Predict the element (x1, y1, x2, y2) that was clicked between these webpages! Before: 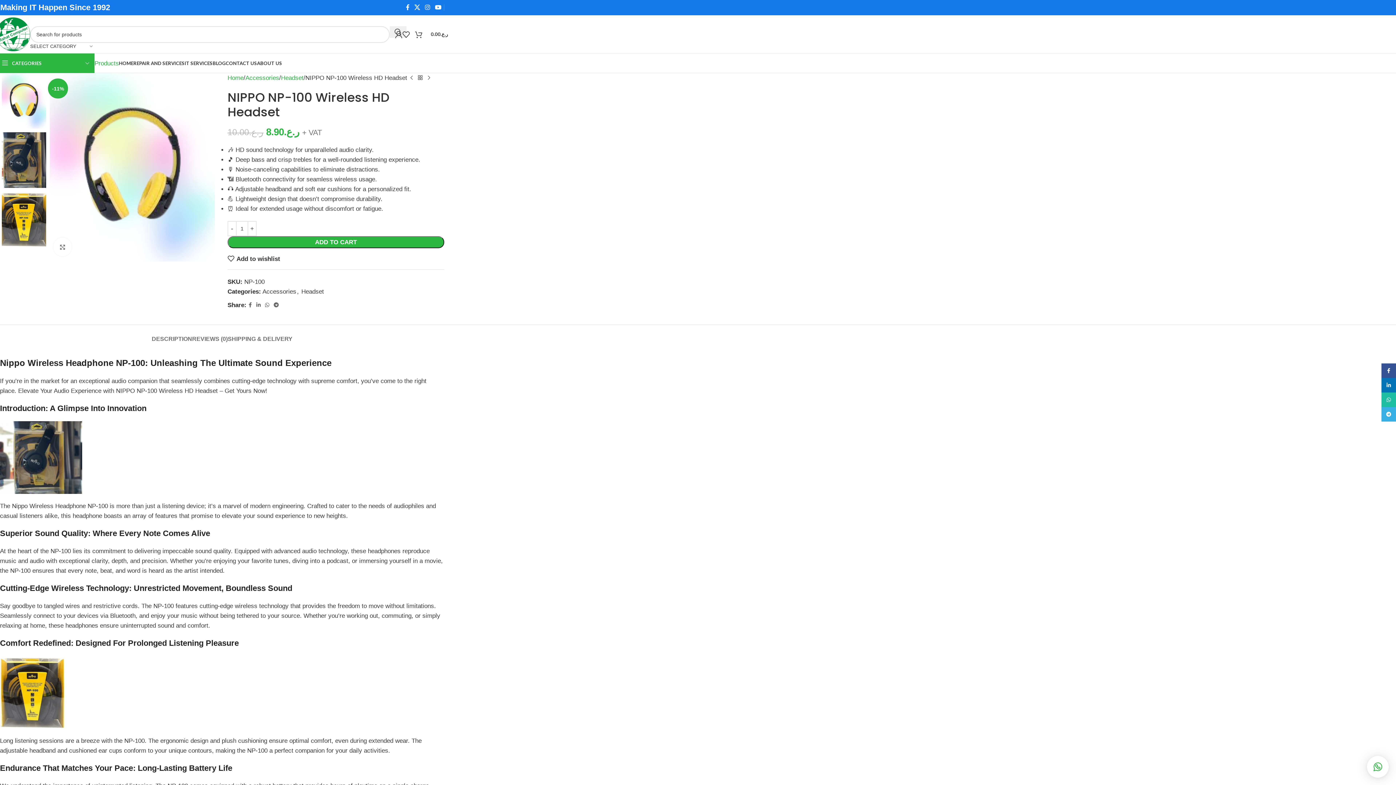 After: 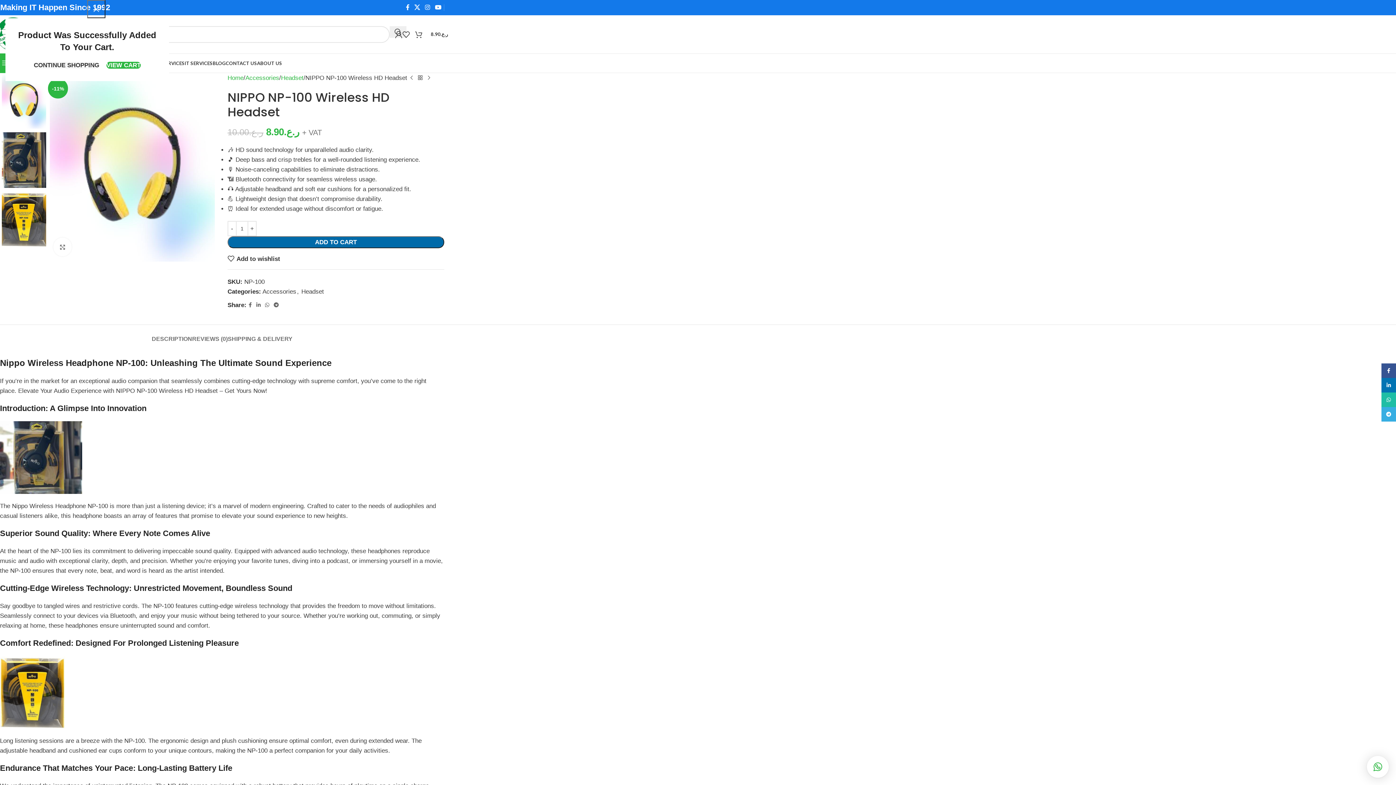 Action: bbox: (227, 236, 444, 248) label: ADD TO CART